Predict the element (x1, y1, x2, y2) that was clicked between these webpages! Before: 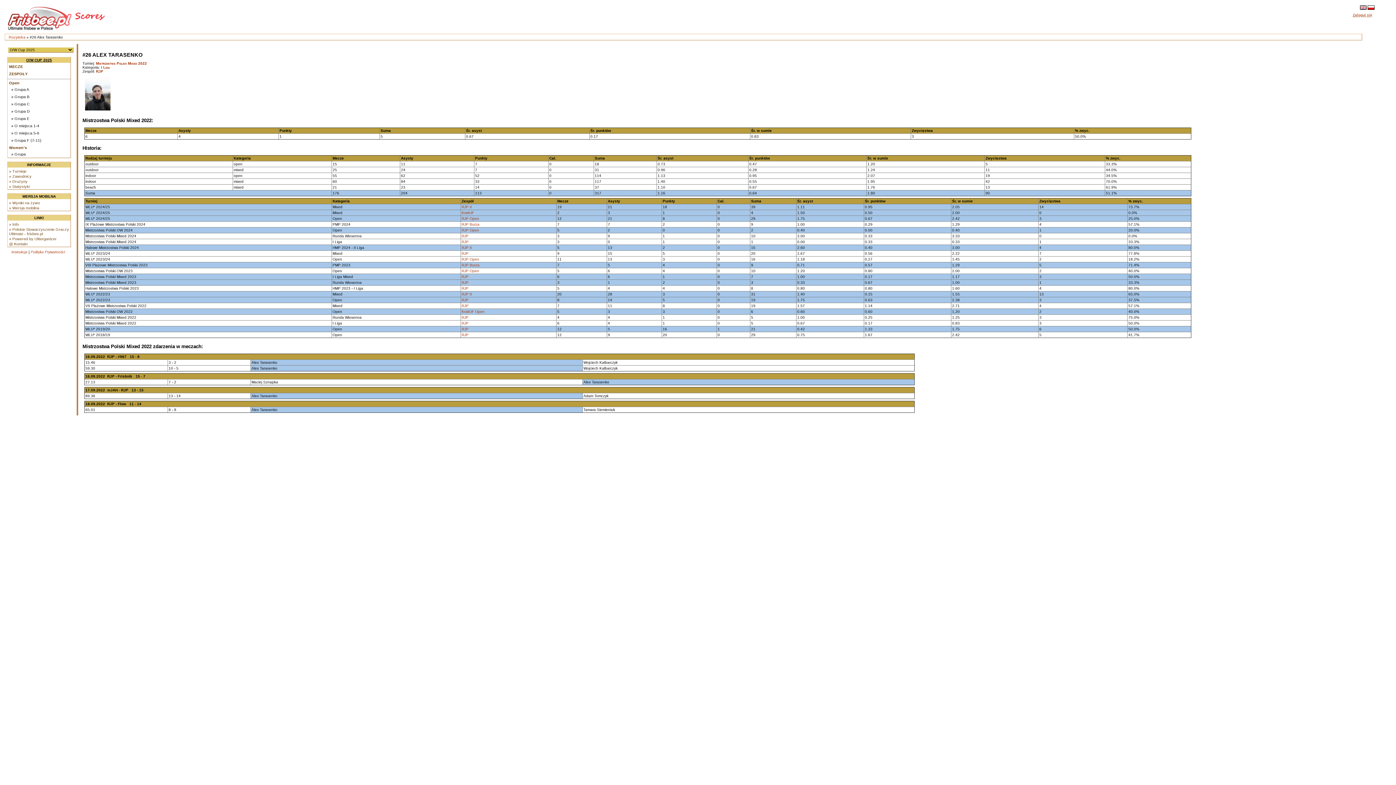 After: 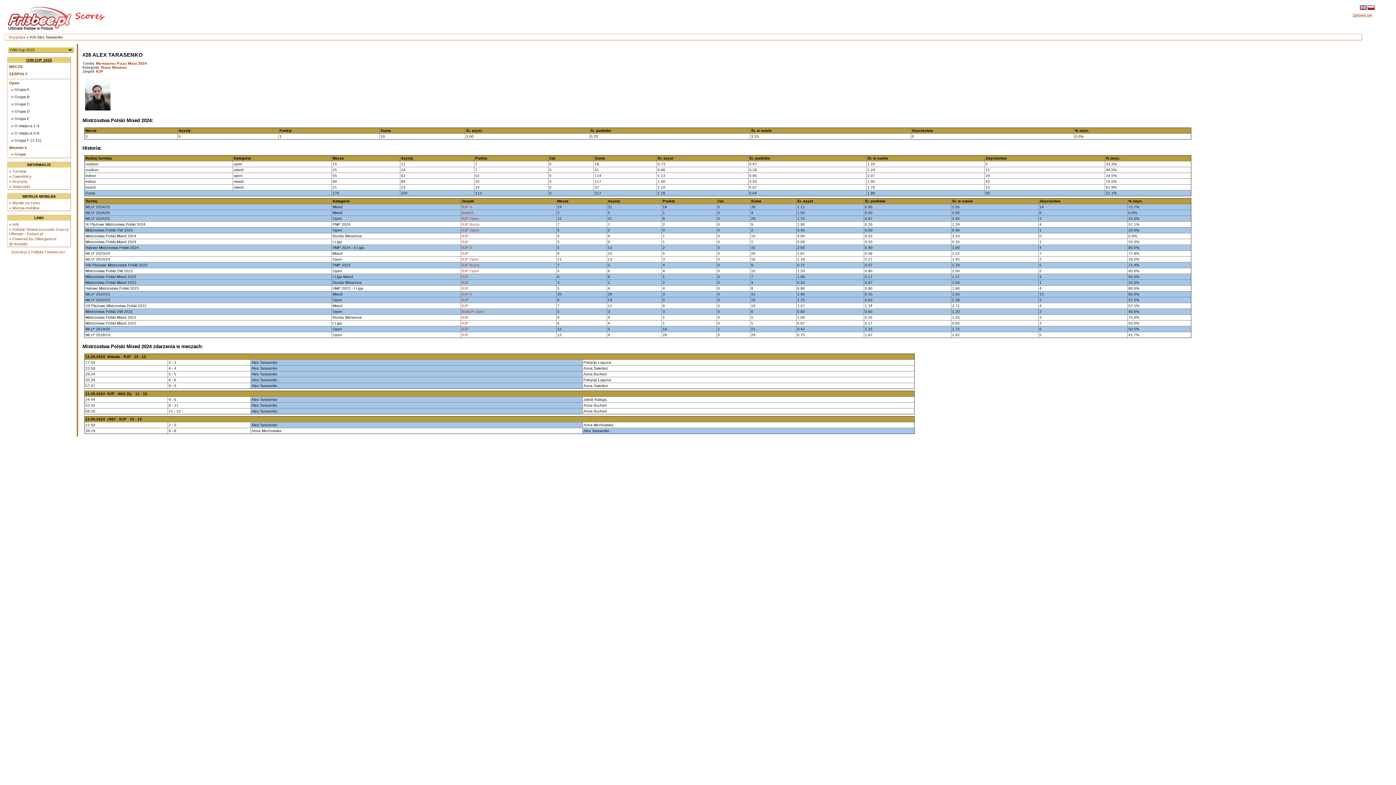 Action: bbox: (461, 234, 468, 238) label: RJP